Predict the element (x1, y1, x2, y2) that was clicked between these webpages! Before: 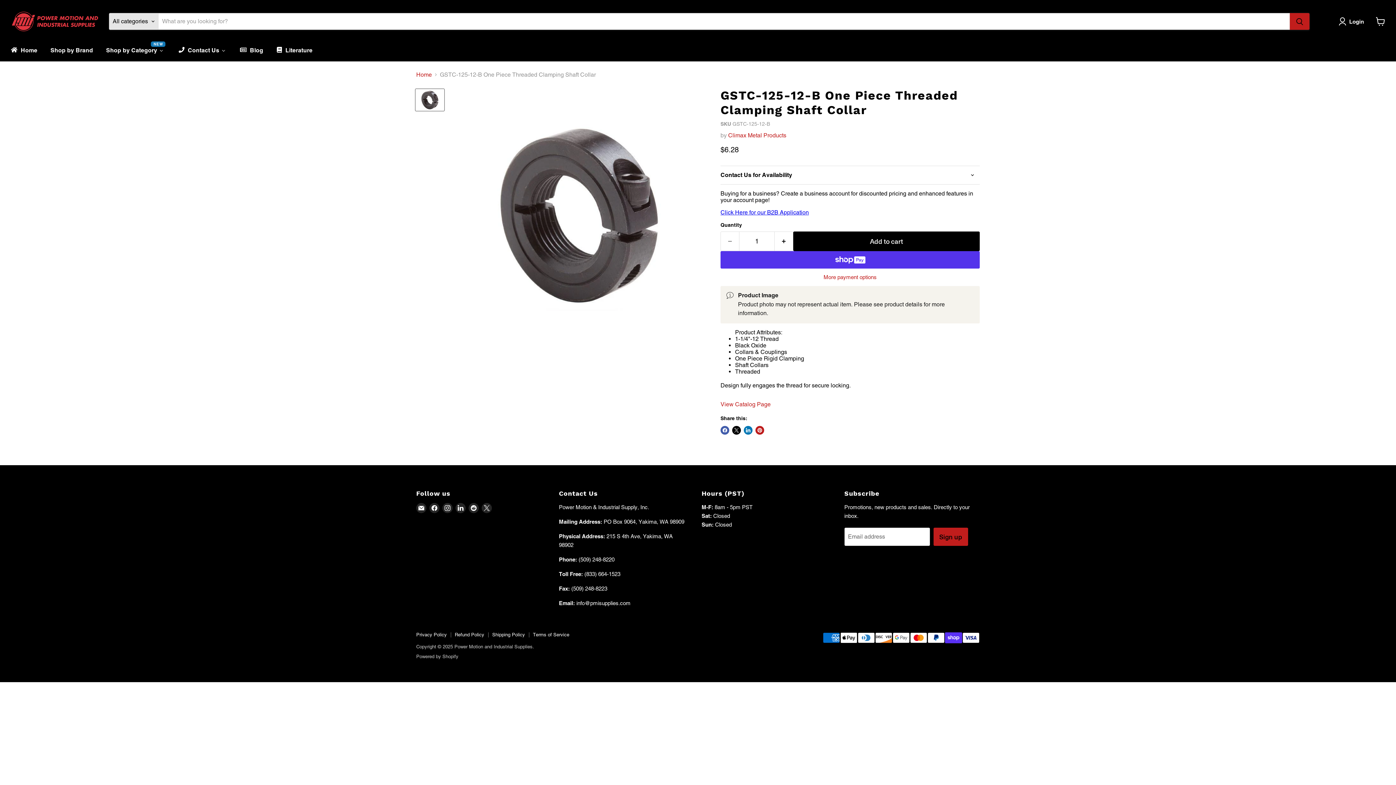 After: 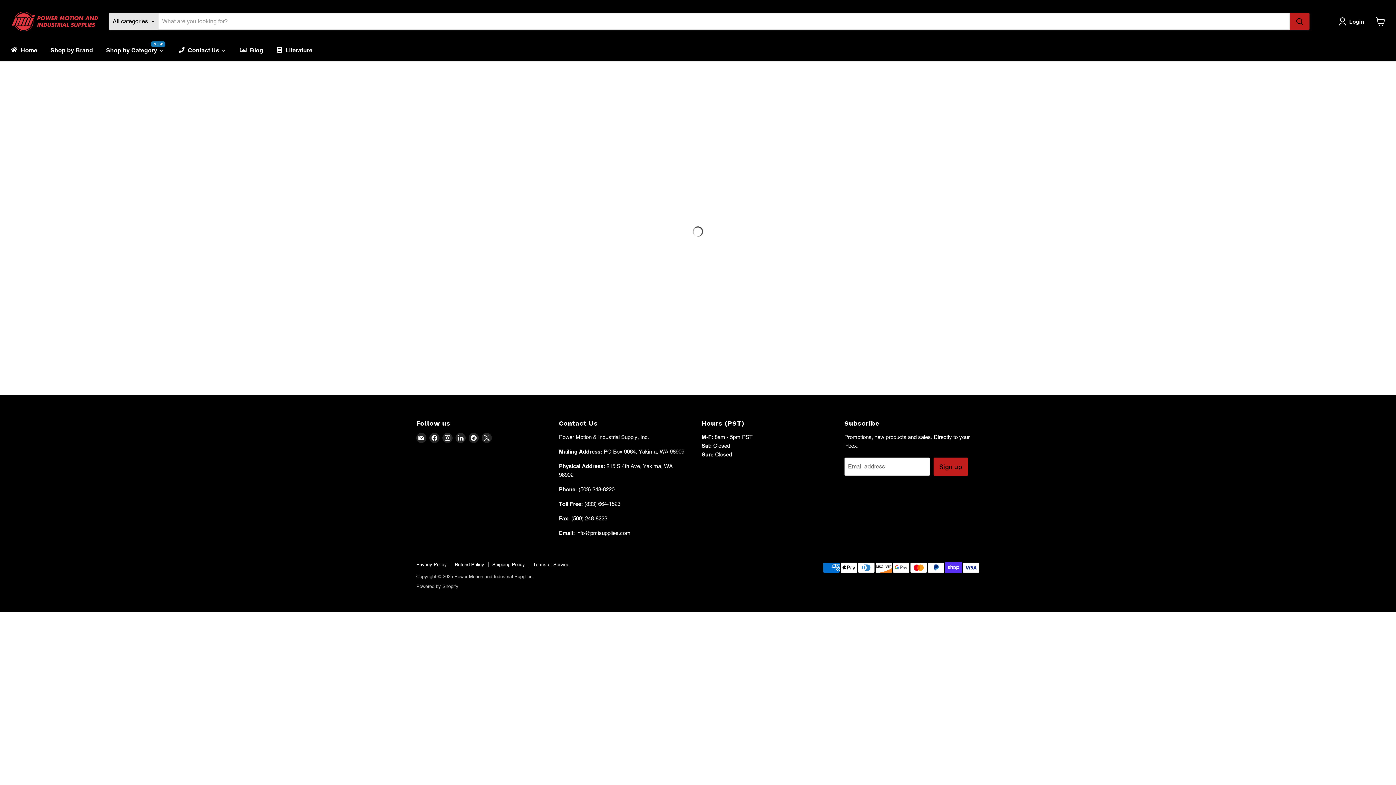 Action: label: Climax Metal Products bbox: (728, 131, 786, 138)